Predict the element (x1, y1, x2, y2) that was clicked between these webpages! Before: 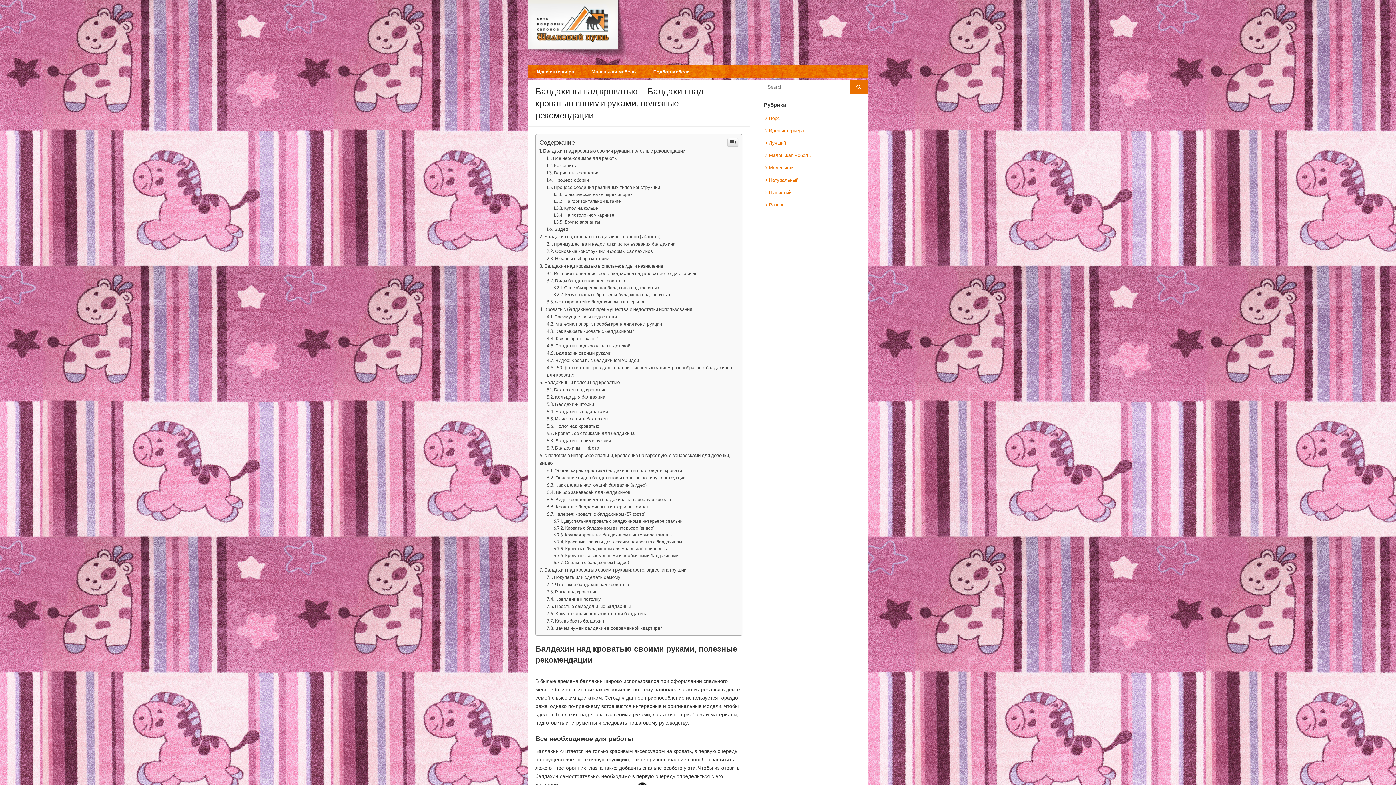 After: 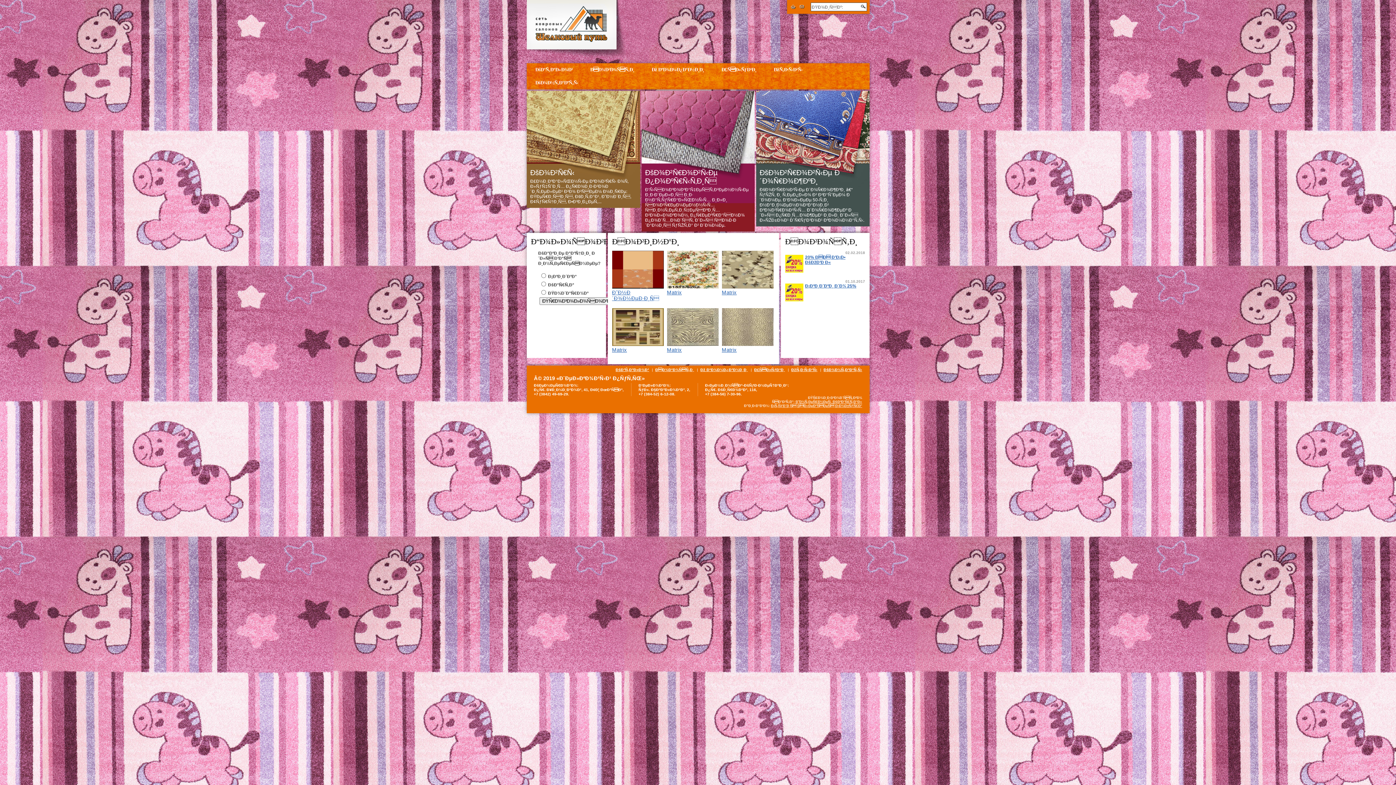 Action: bbox: (525, 0, 629, 65)